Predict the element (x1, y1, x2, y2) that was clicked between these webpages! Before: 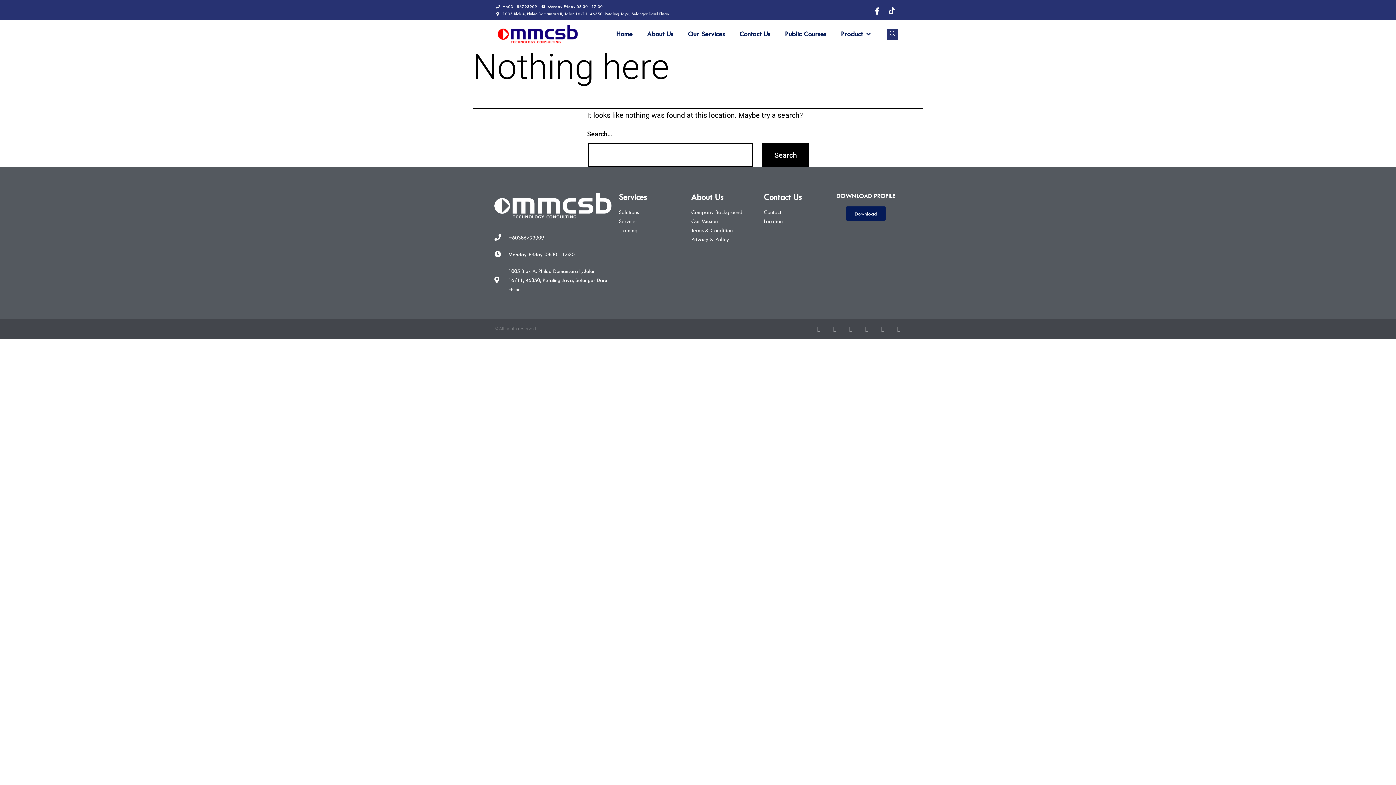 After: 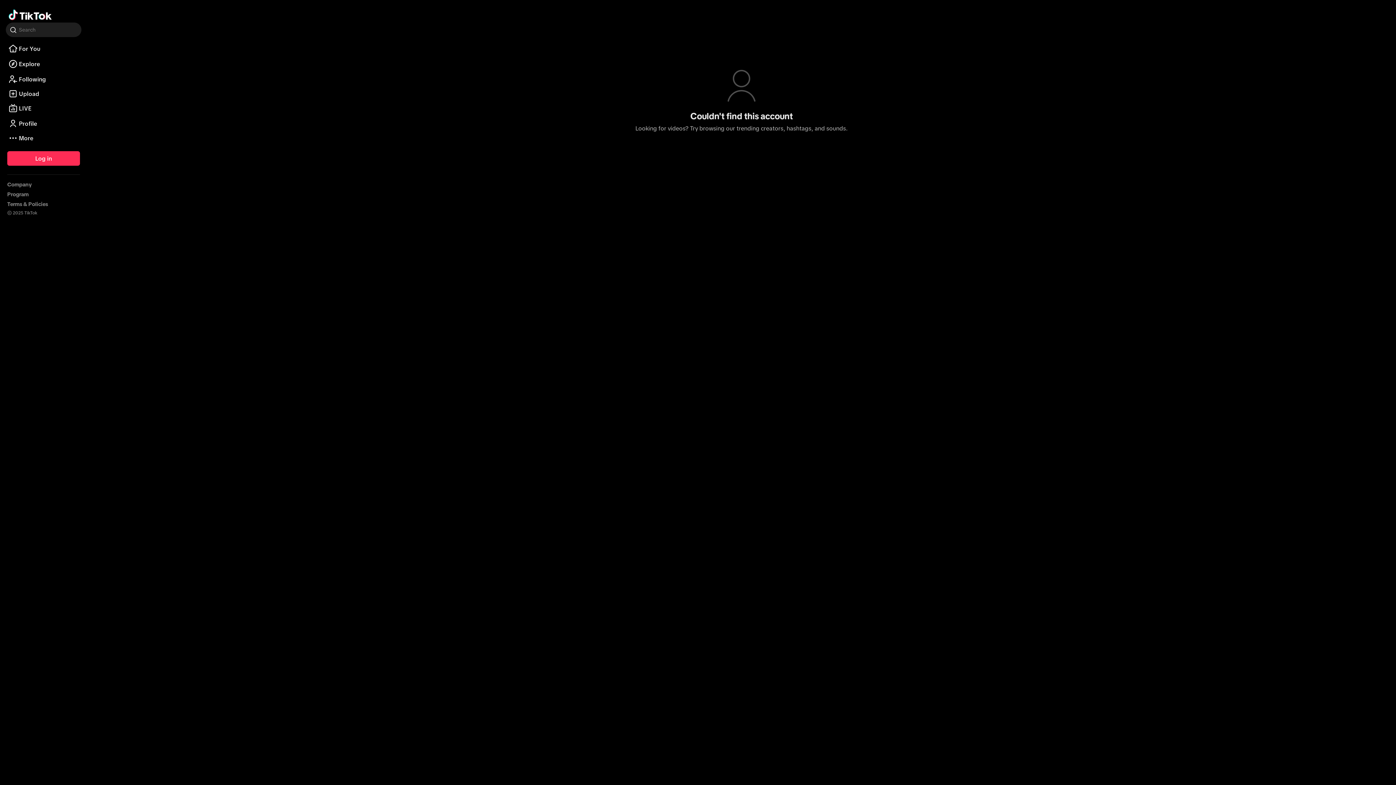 Action: bbox: (886, 5, 897, 16) label: TikTok